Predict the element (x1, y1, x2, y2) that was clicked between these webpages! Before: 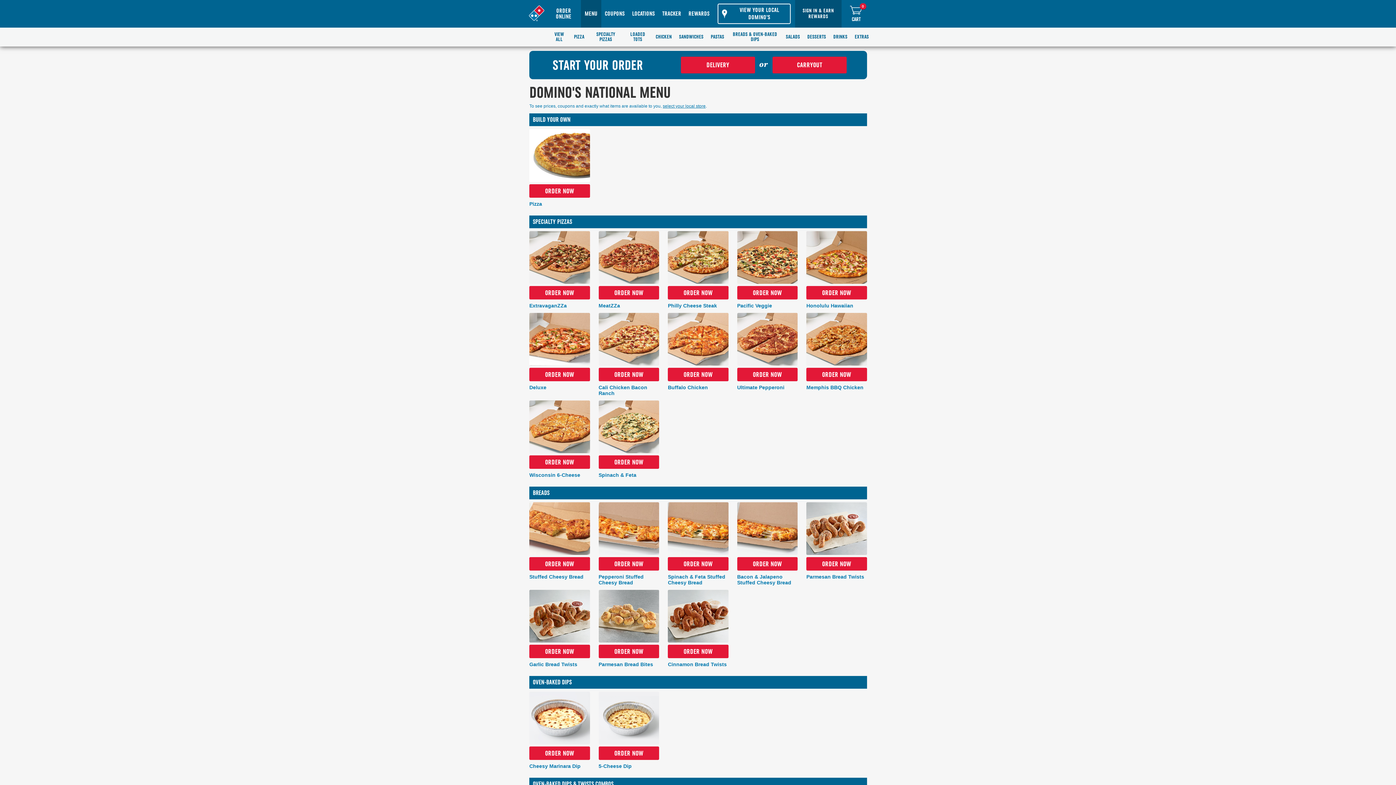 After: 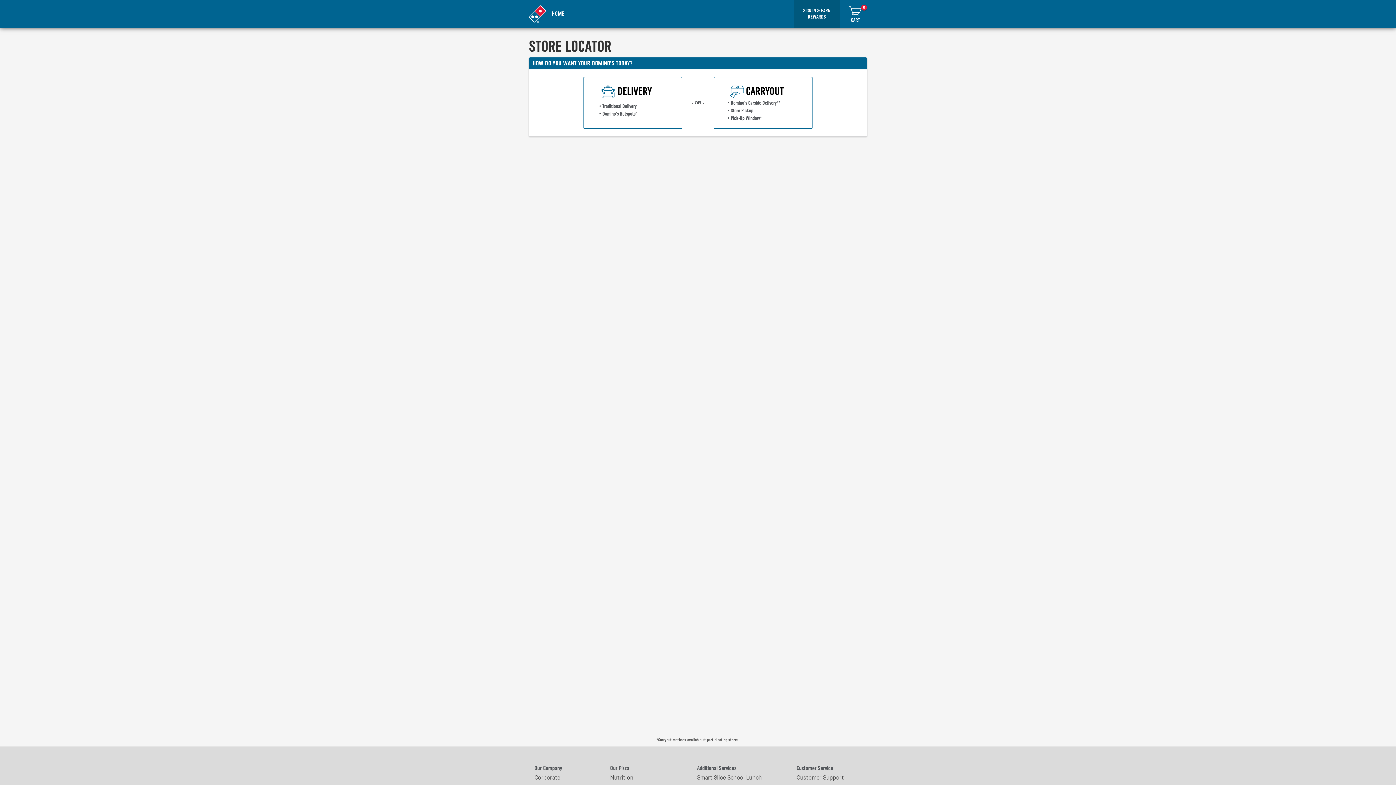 Action: bbox: (529, 286, 590, 299) label: ORDER NOW